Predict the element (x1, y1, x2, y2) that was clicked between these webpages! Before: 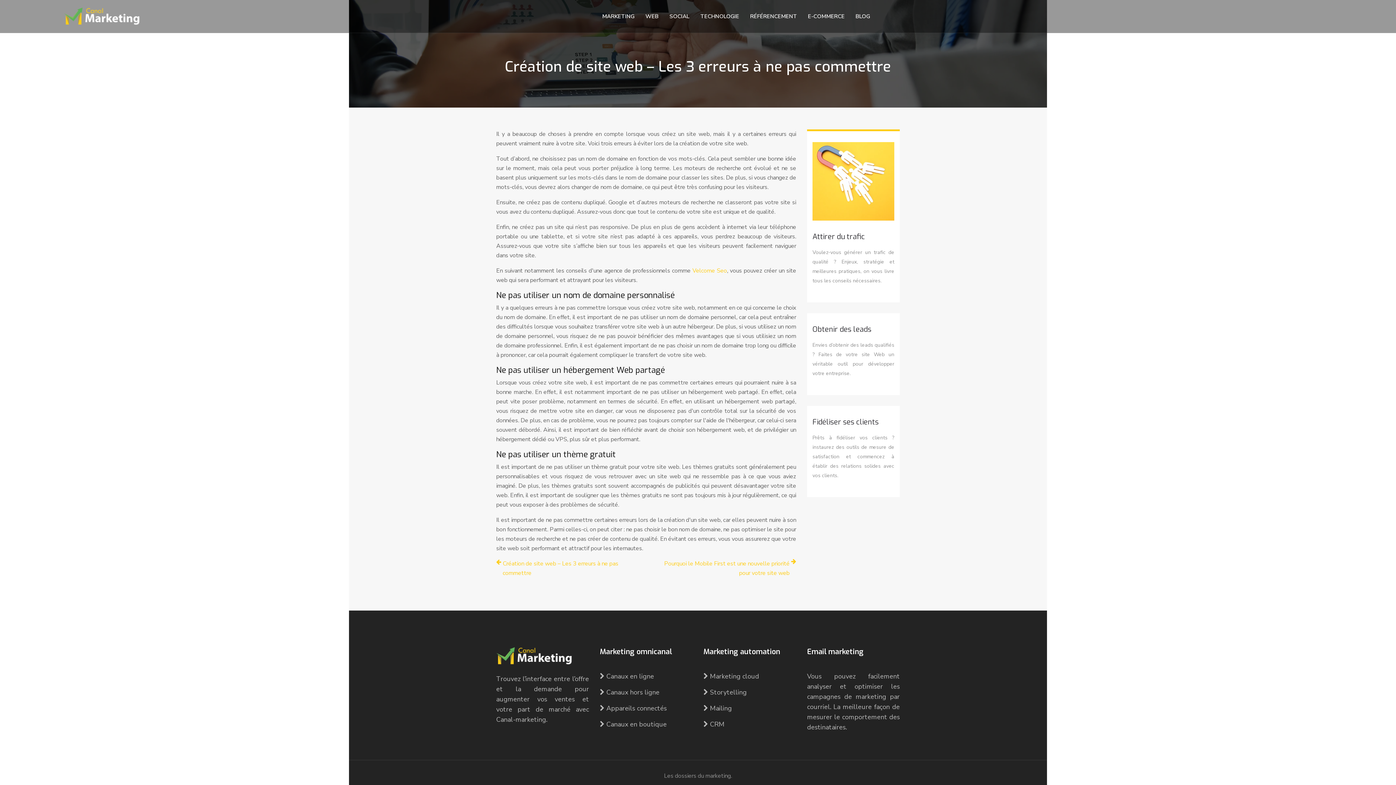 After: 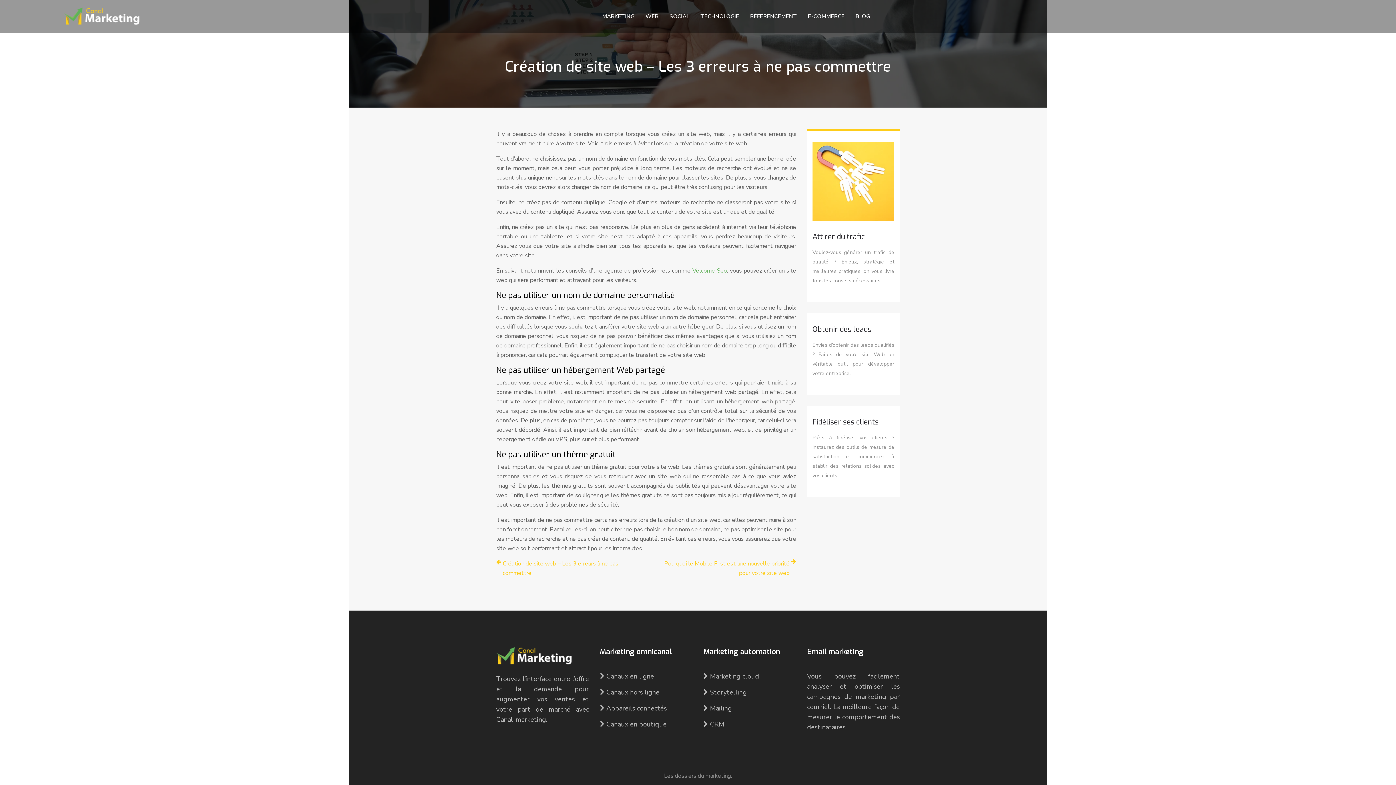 Action: bbox: (692, 266, 727, 274) label: Velcome Seo